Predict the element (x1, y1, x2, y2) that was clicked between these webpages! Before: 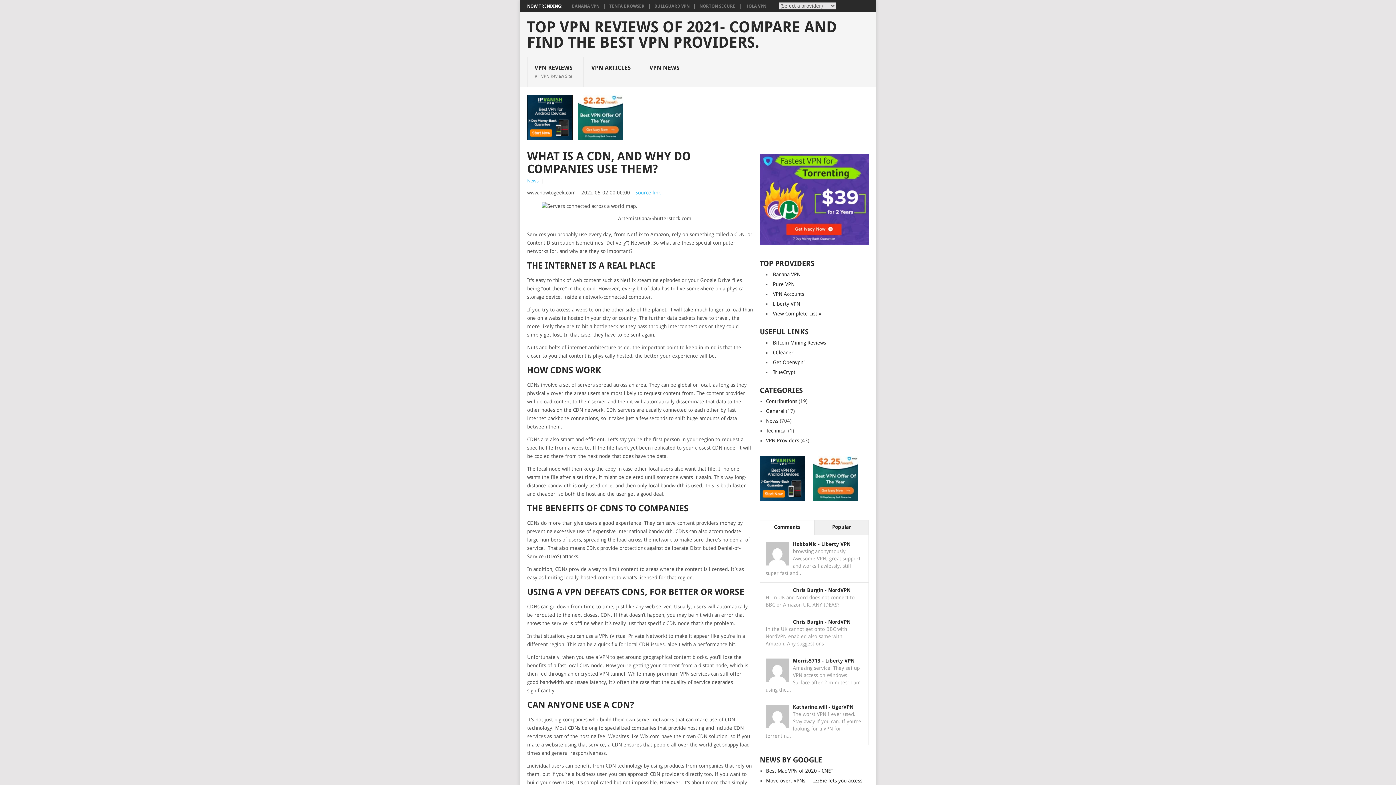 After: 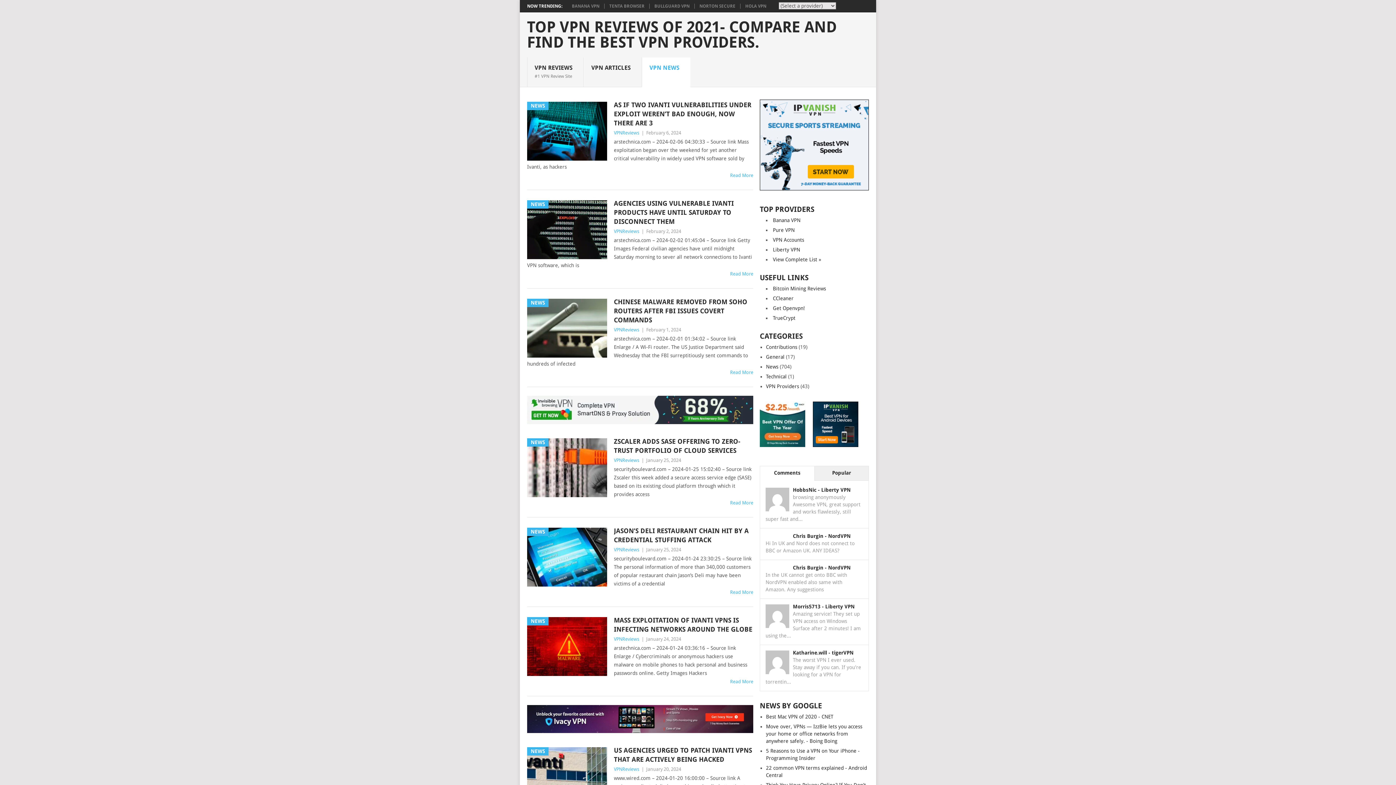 Action: bbox: (527, 178, 538, 183) label: News